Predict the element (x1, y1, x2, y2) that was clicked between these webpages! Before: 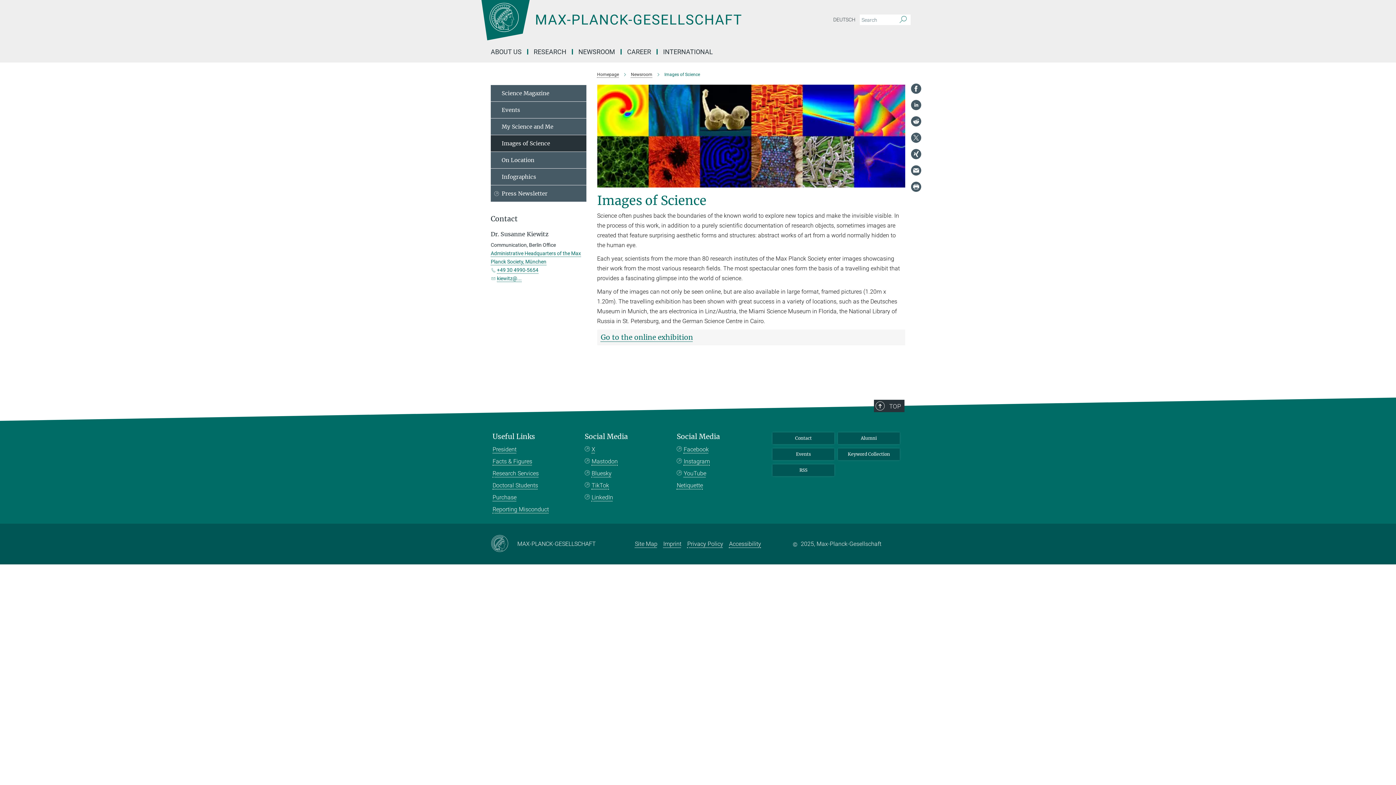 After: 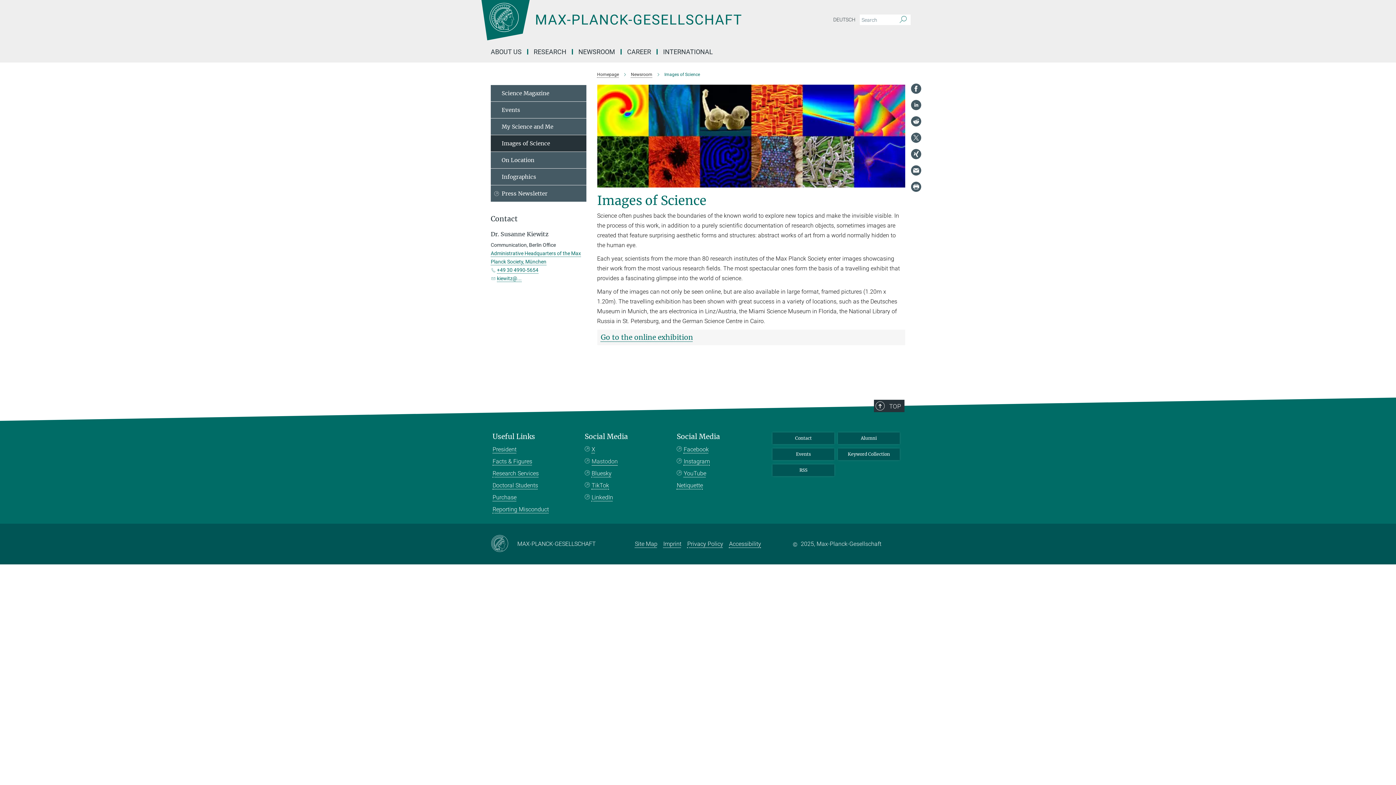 Action: label: Mastodon bbox: (584, 457, 617, 465)